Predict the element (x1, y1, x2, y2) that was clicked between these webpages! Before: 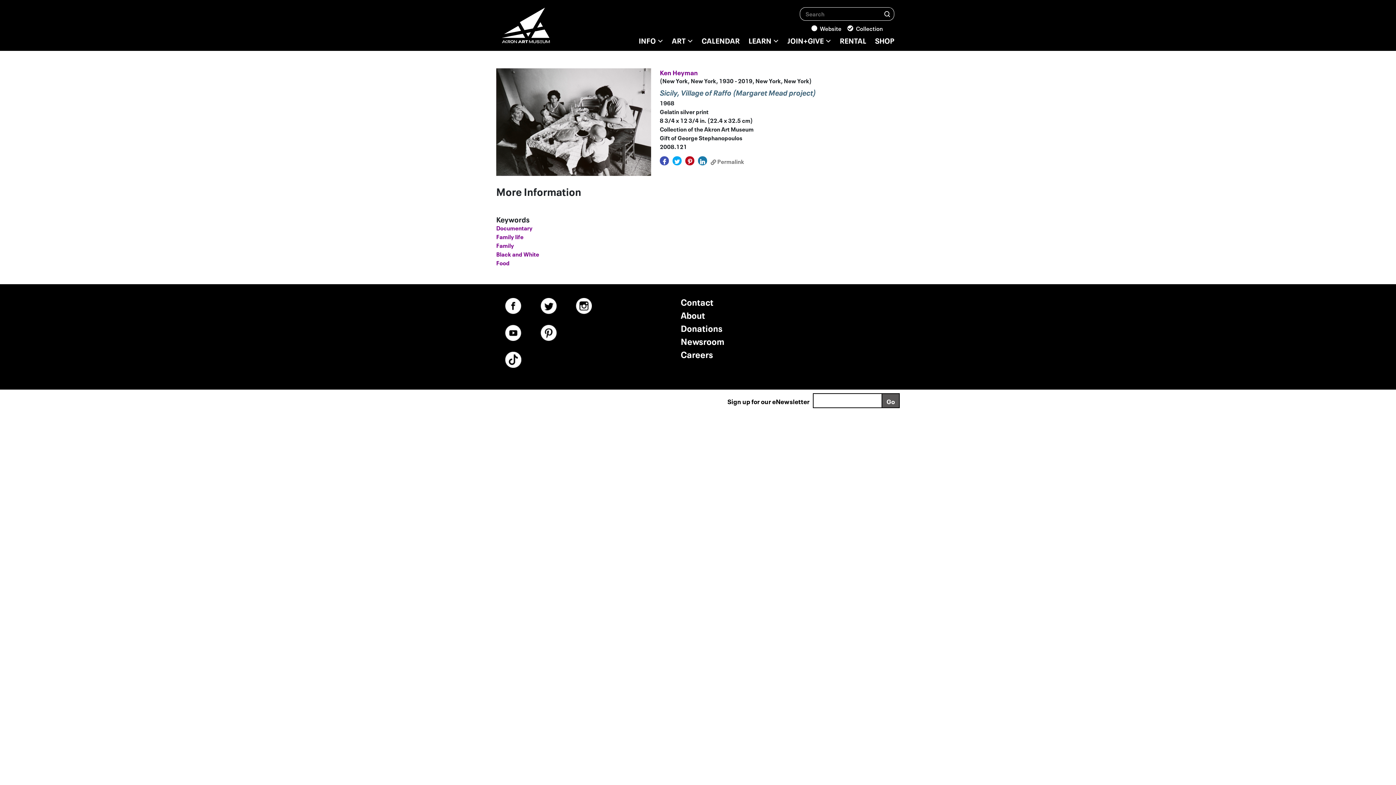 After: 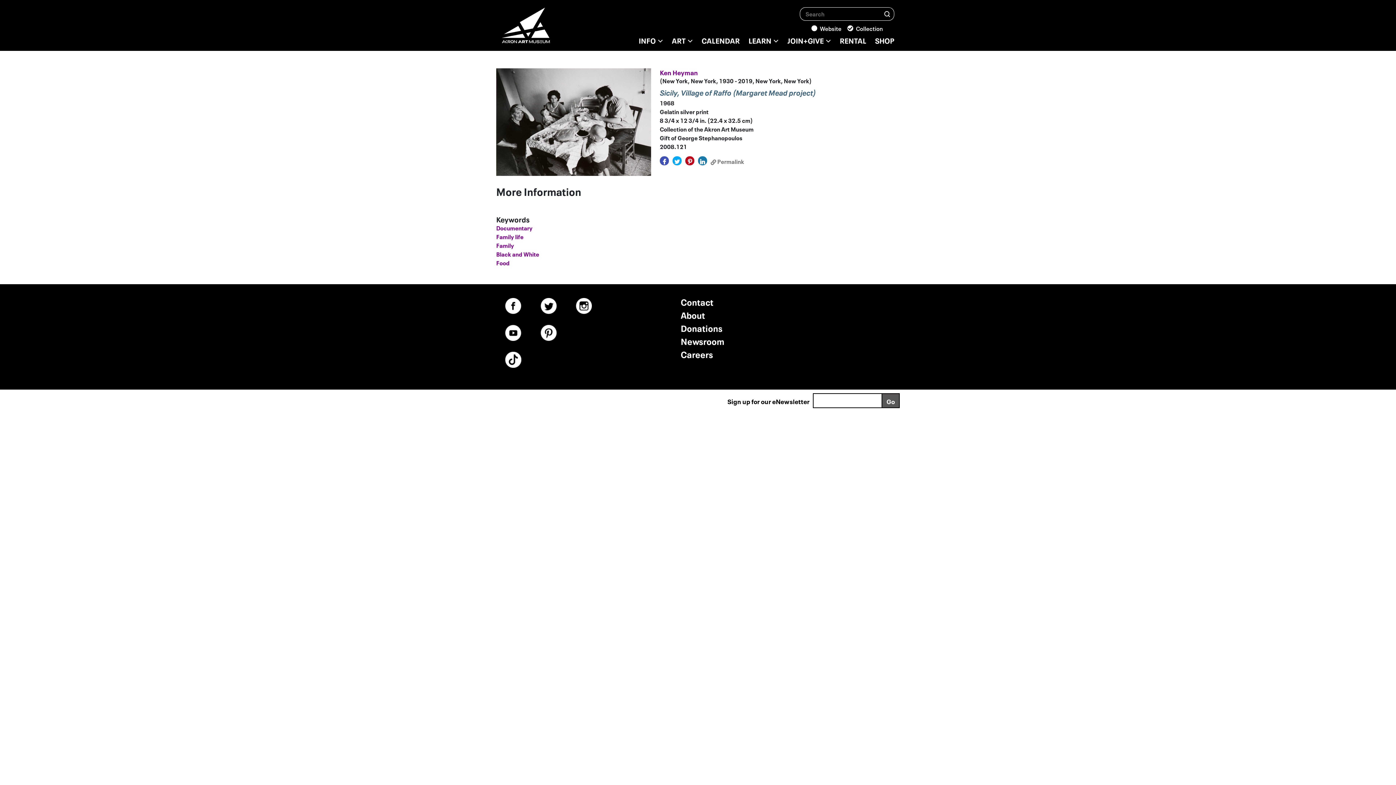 Action: bbox: (698, 156, 707, 165)